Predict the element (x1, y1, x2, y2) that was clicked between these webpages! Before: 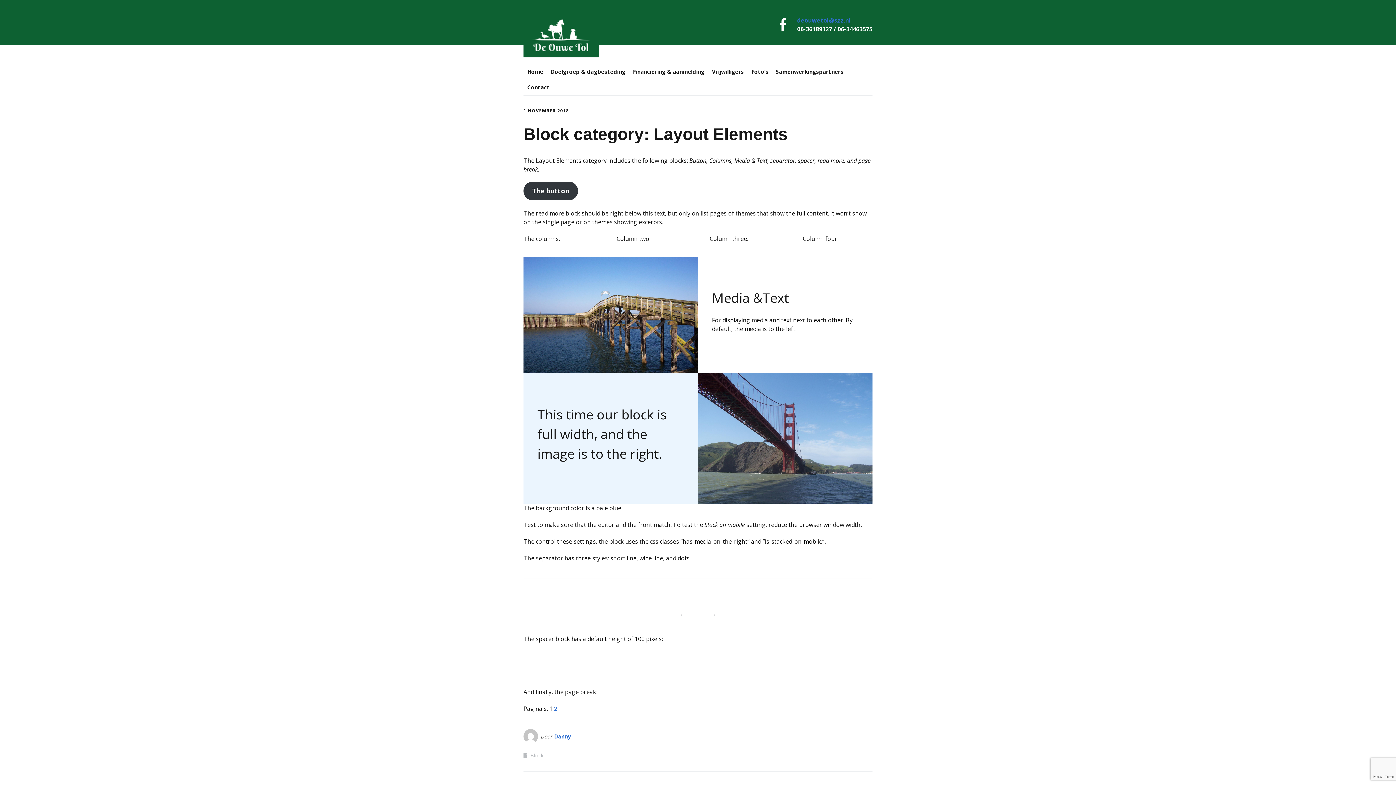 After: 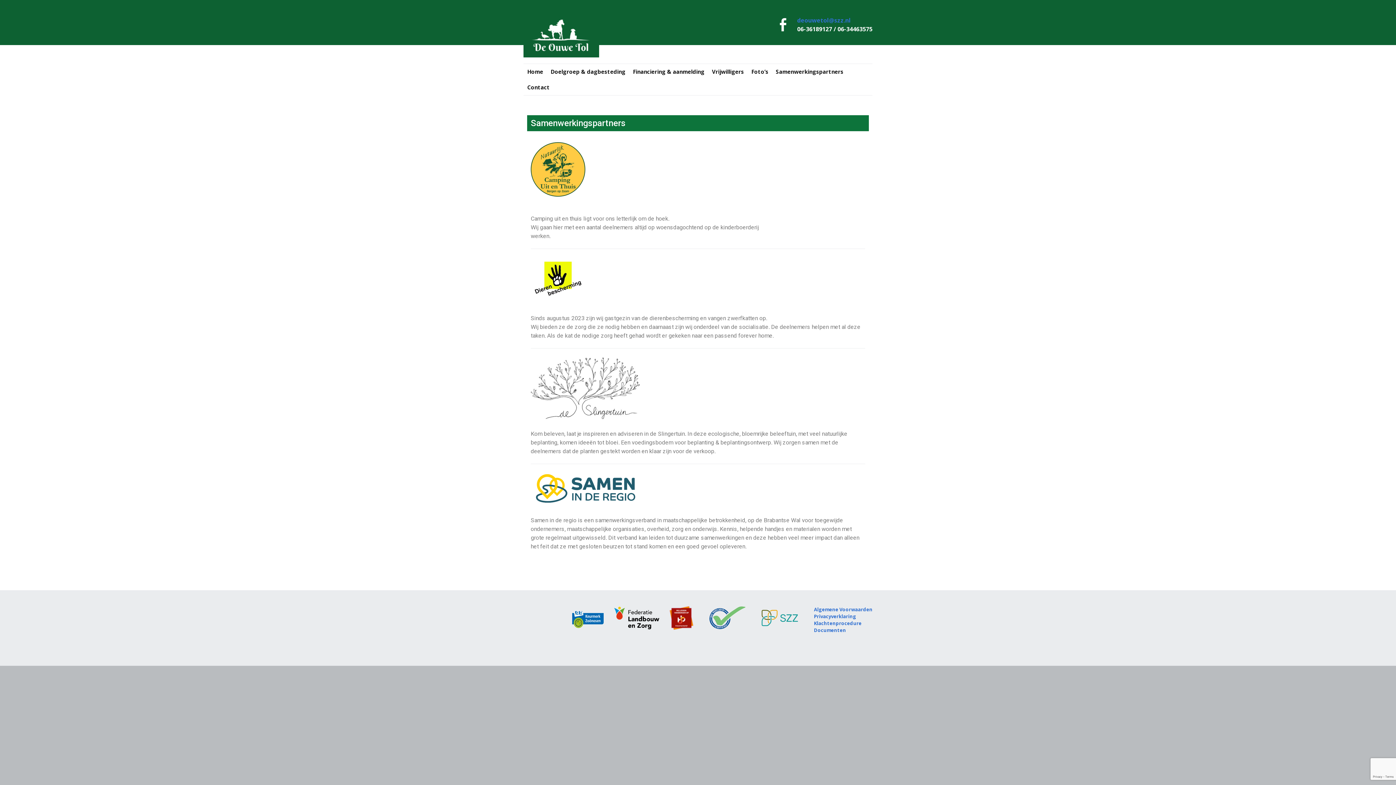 Action: label: Samenwerkingspartners bbox: (772, 64, 847, 79)